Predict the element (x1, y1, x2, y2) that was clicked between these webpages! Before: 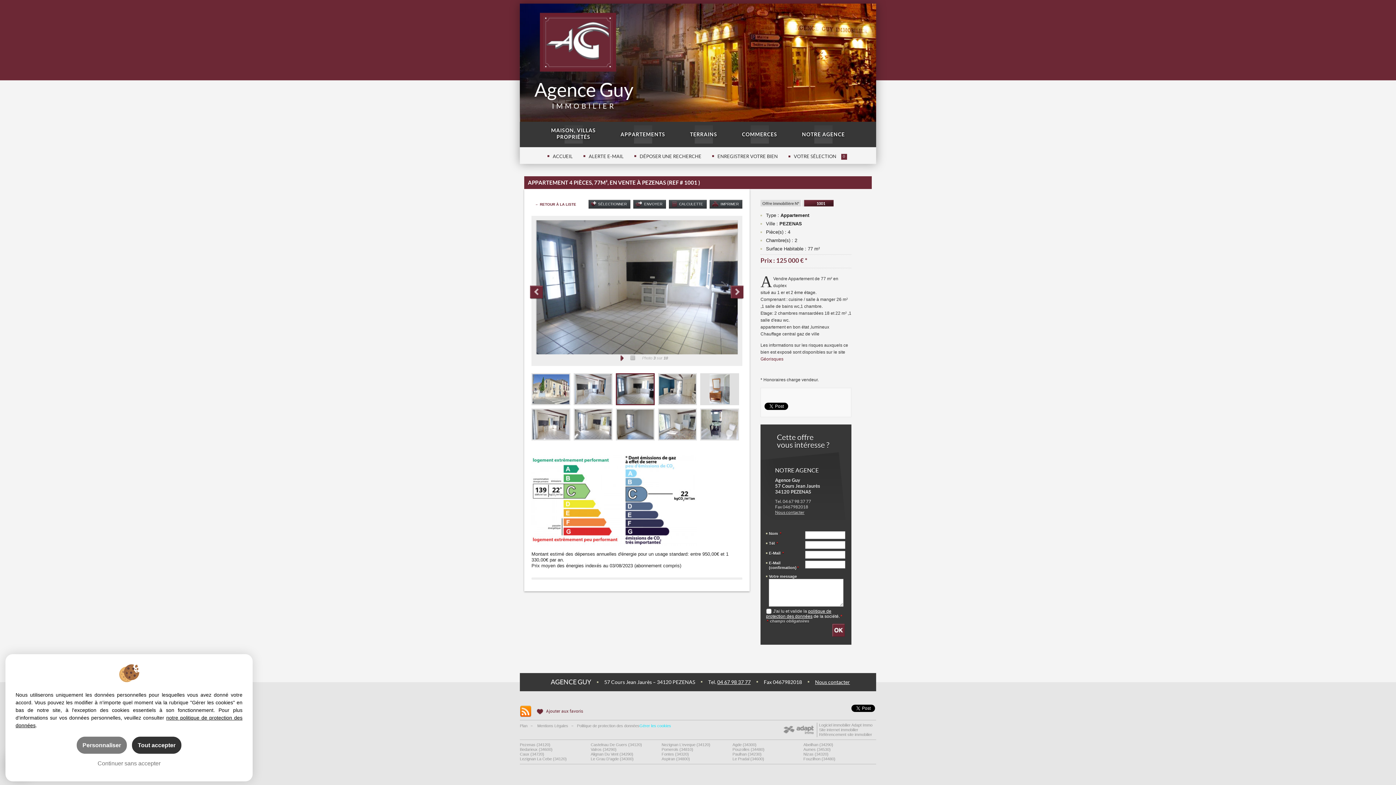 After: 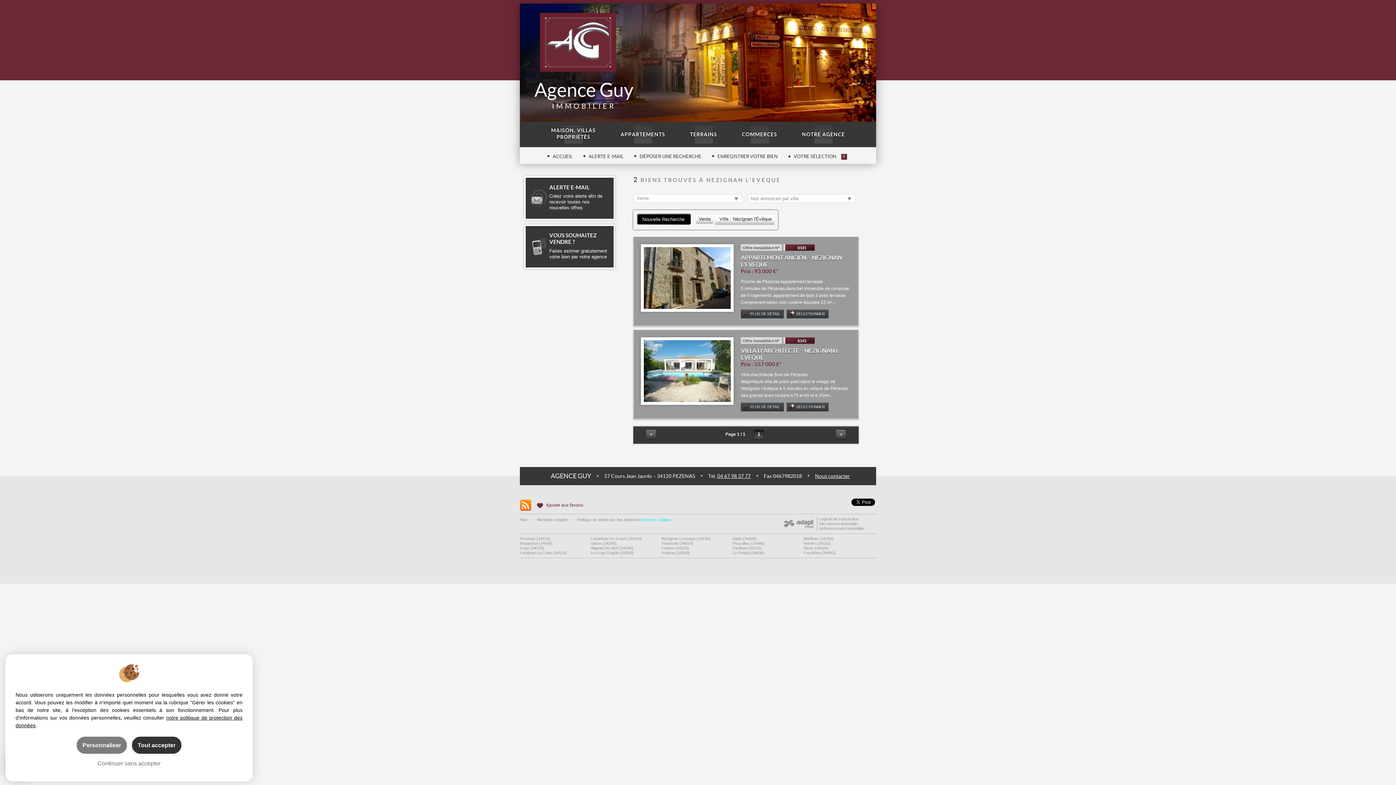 Action: label: Nezignan L'eveque (34120) bbox: (661, 742, 710, 747)